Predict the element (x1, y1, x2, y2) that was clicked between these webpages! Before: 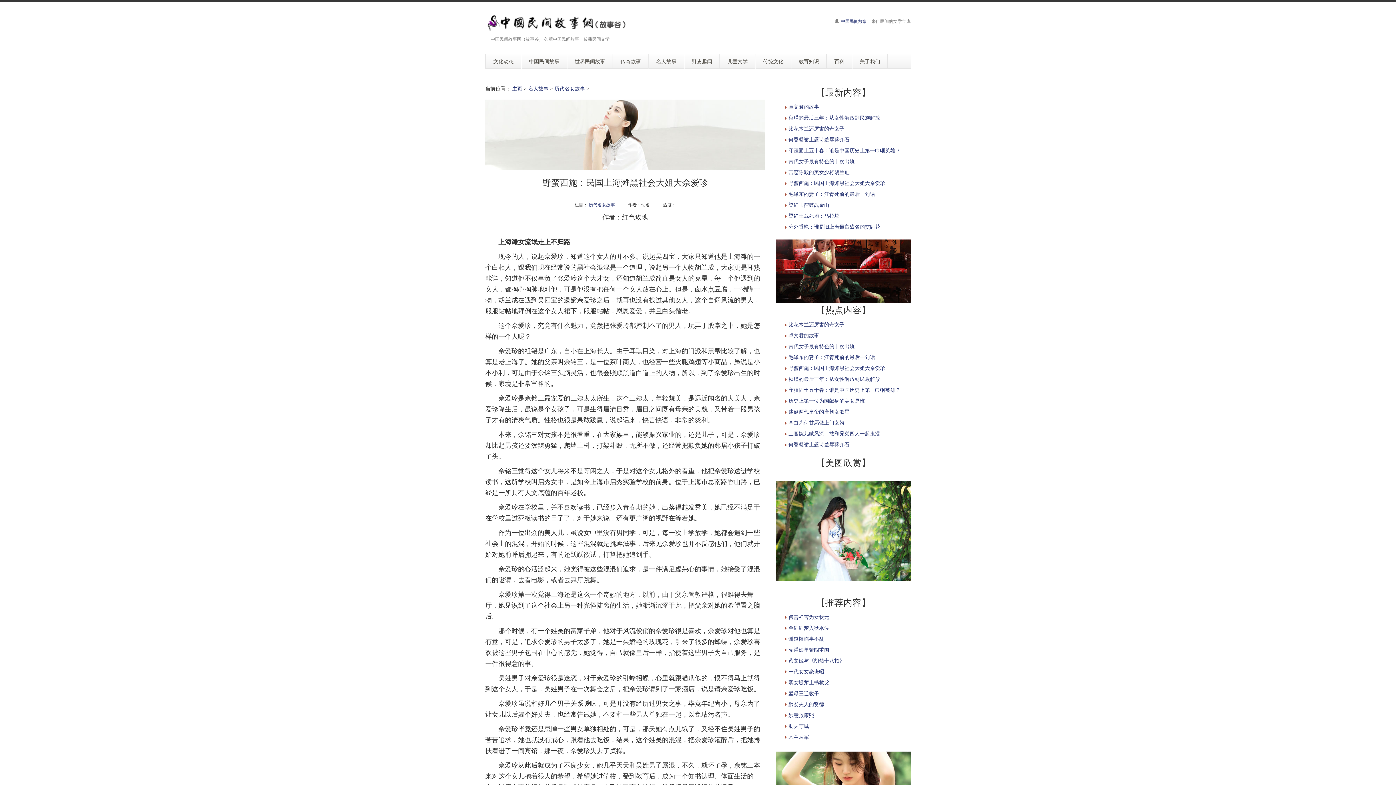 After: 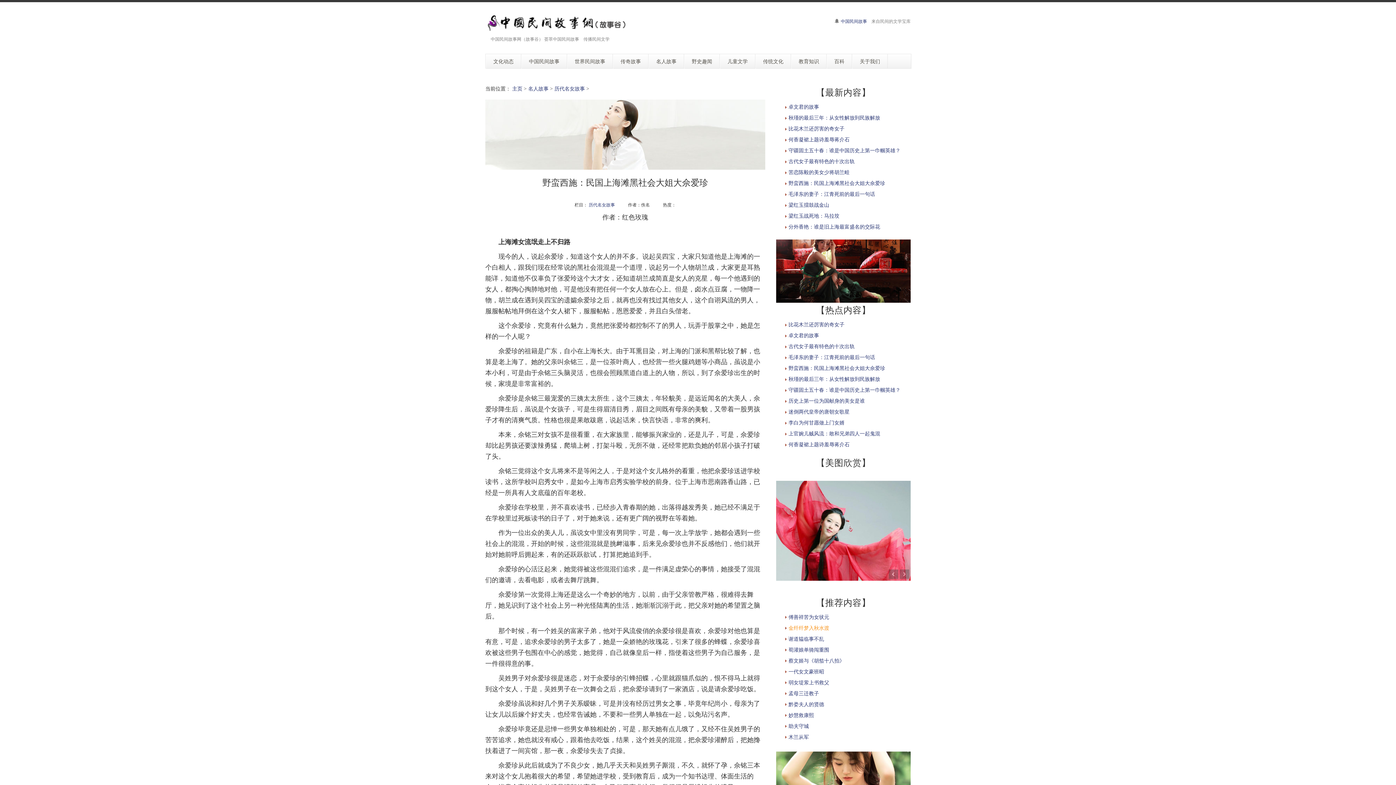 Action: bbox: (788, 624, 829, 631) label: 金纤纤梦入秋水渡